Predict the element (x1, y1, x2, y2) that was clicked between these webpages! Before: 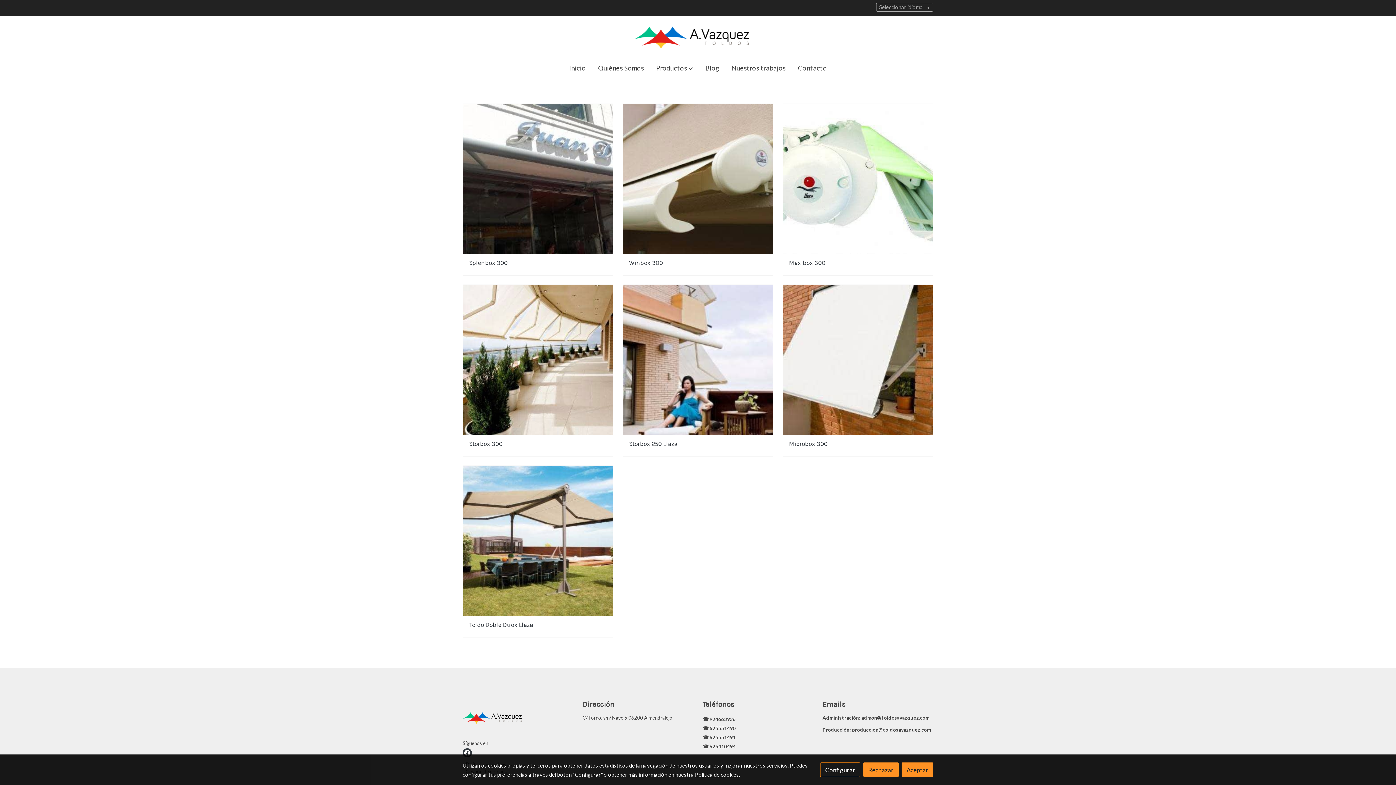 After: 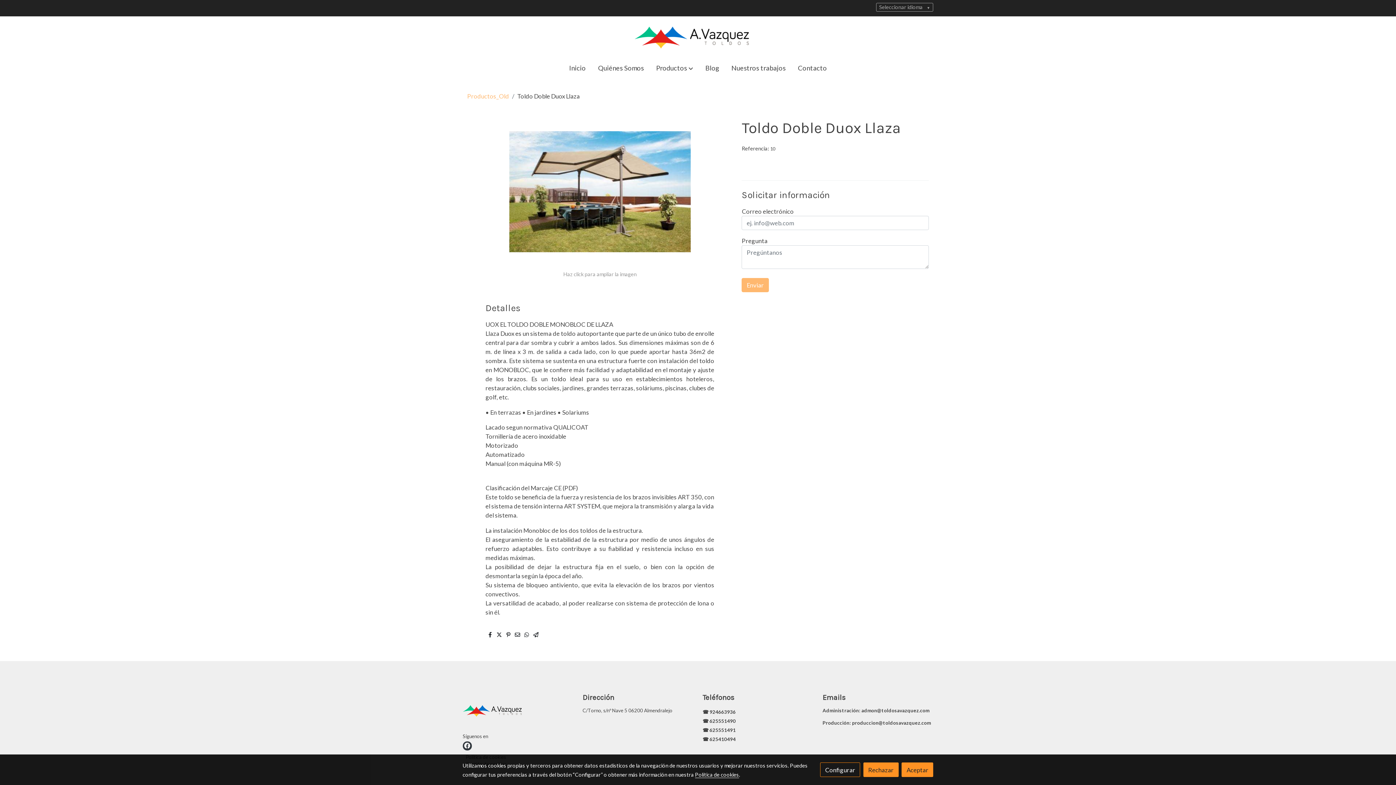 Action: bbox: (469, 622, 607, 628) label: Toldo Doble Duox Llaza